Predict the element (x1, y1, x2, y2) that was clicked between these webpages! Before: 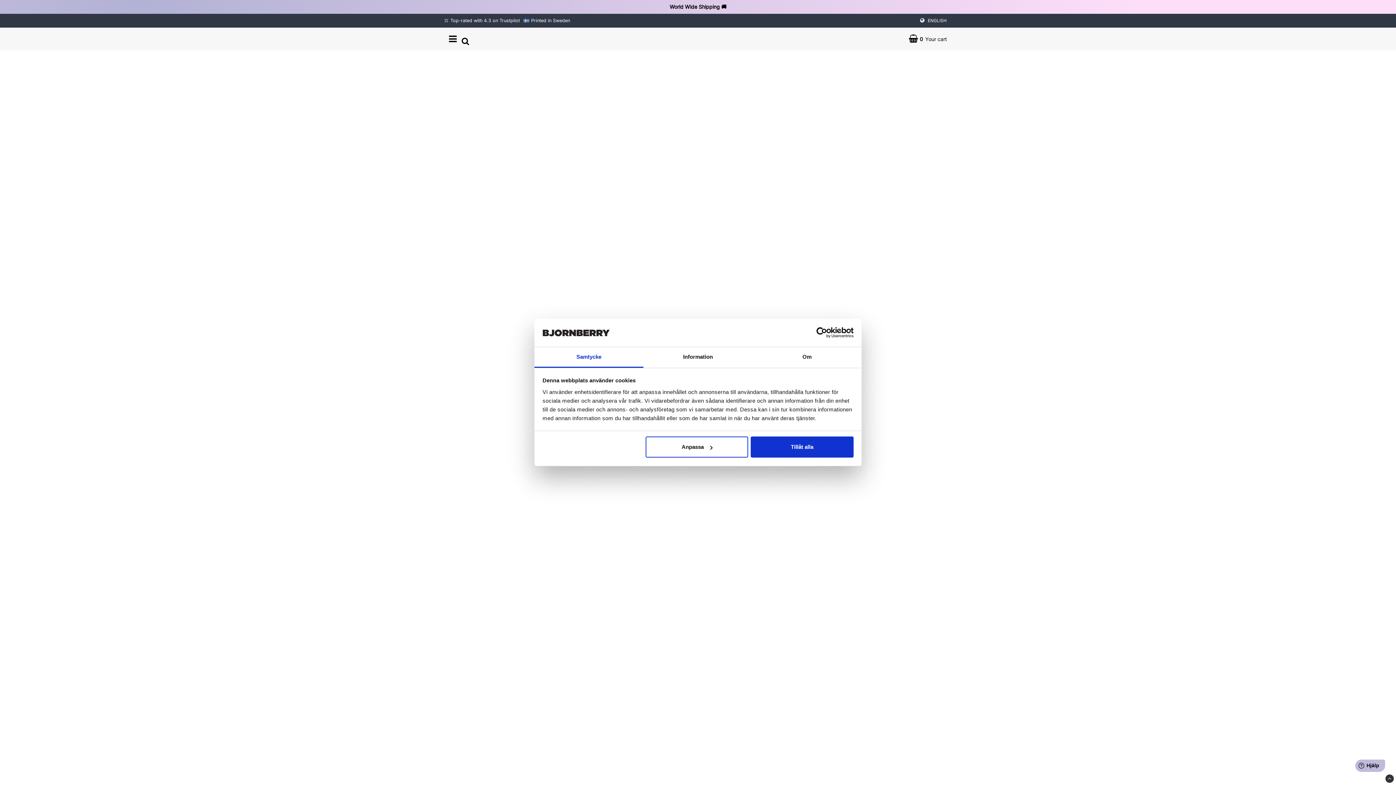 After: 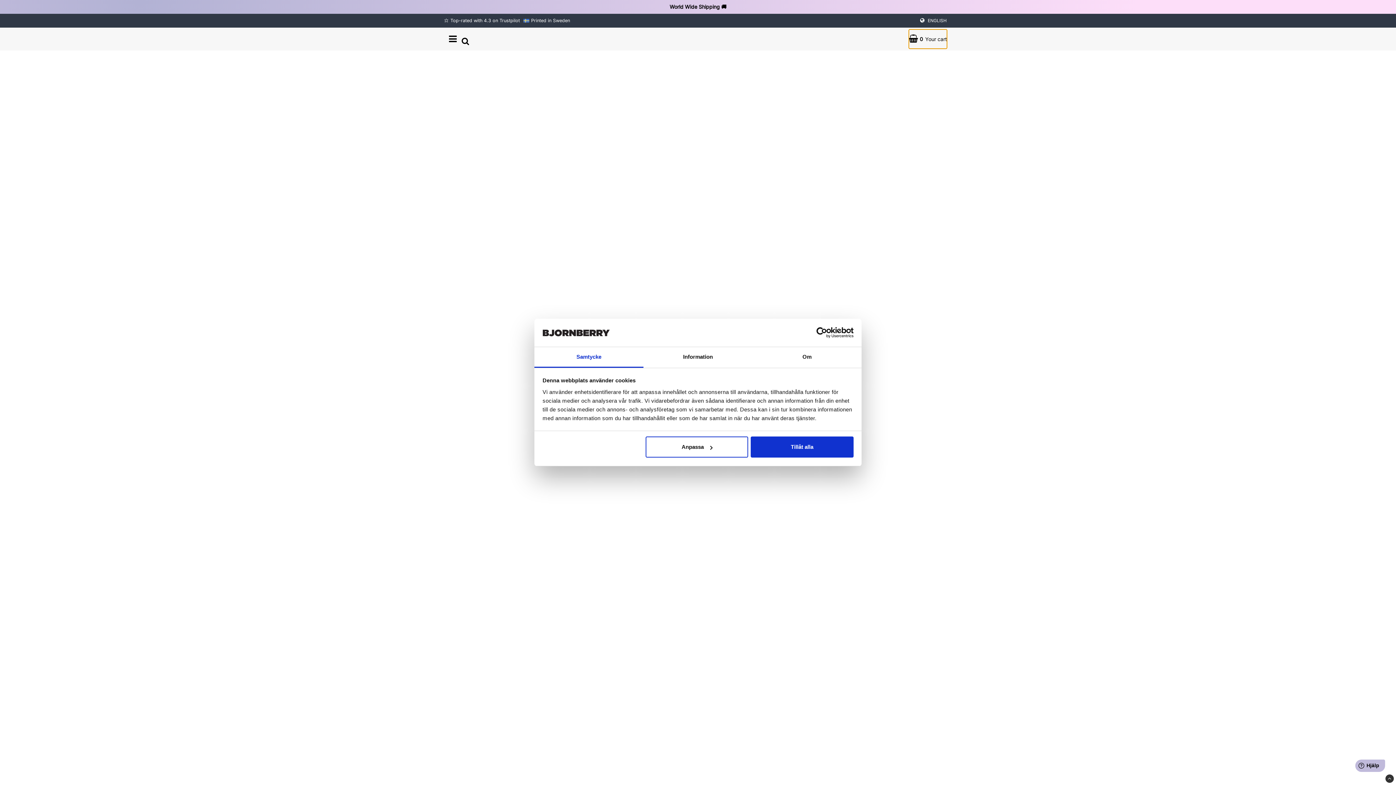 Action: bbox: (909, 29, 947, 48) label: 0Your cart